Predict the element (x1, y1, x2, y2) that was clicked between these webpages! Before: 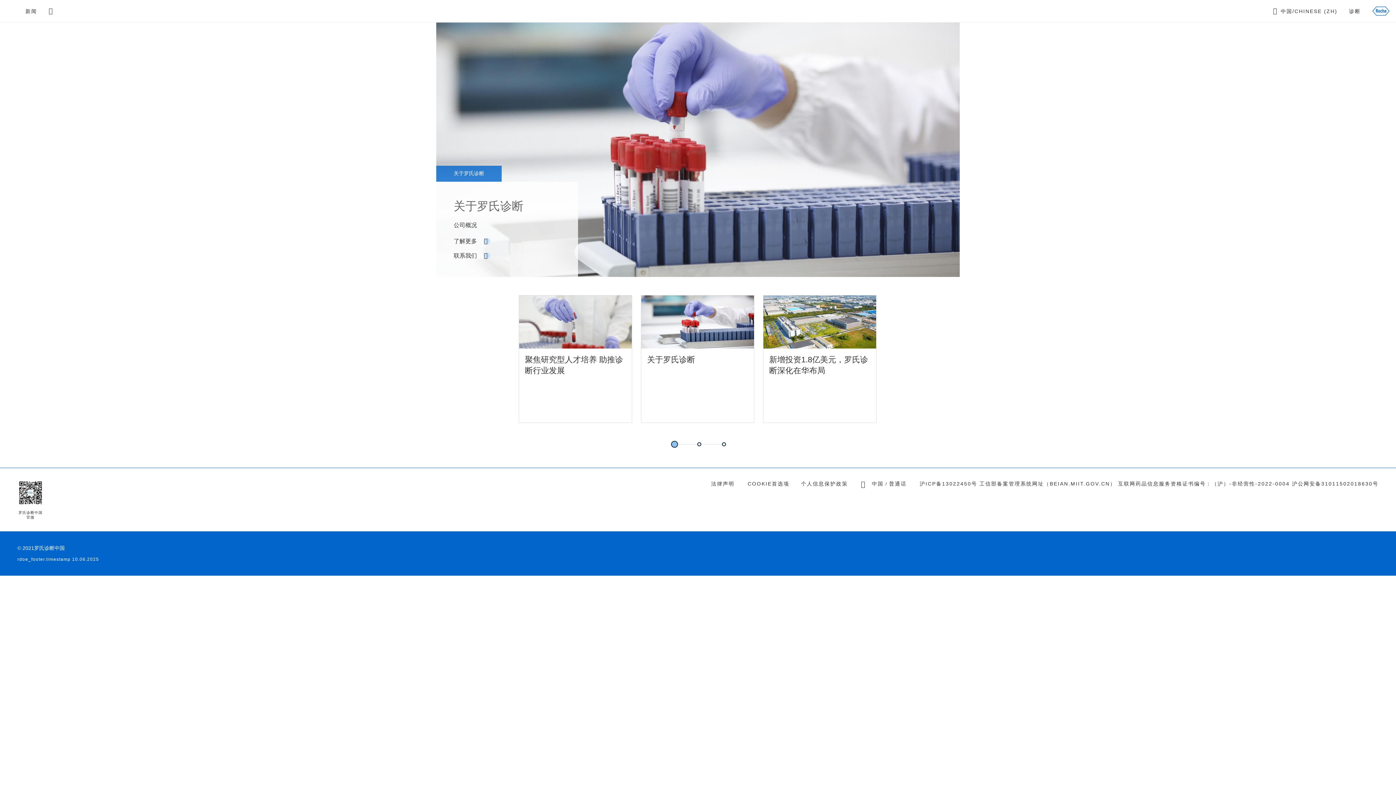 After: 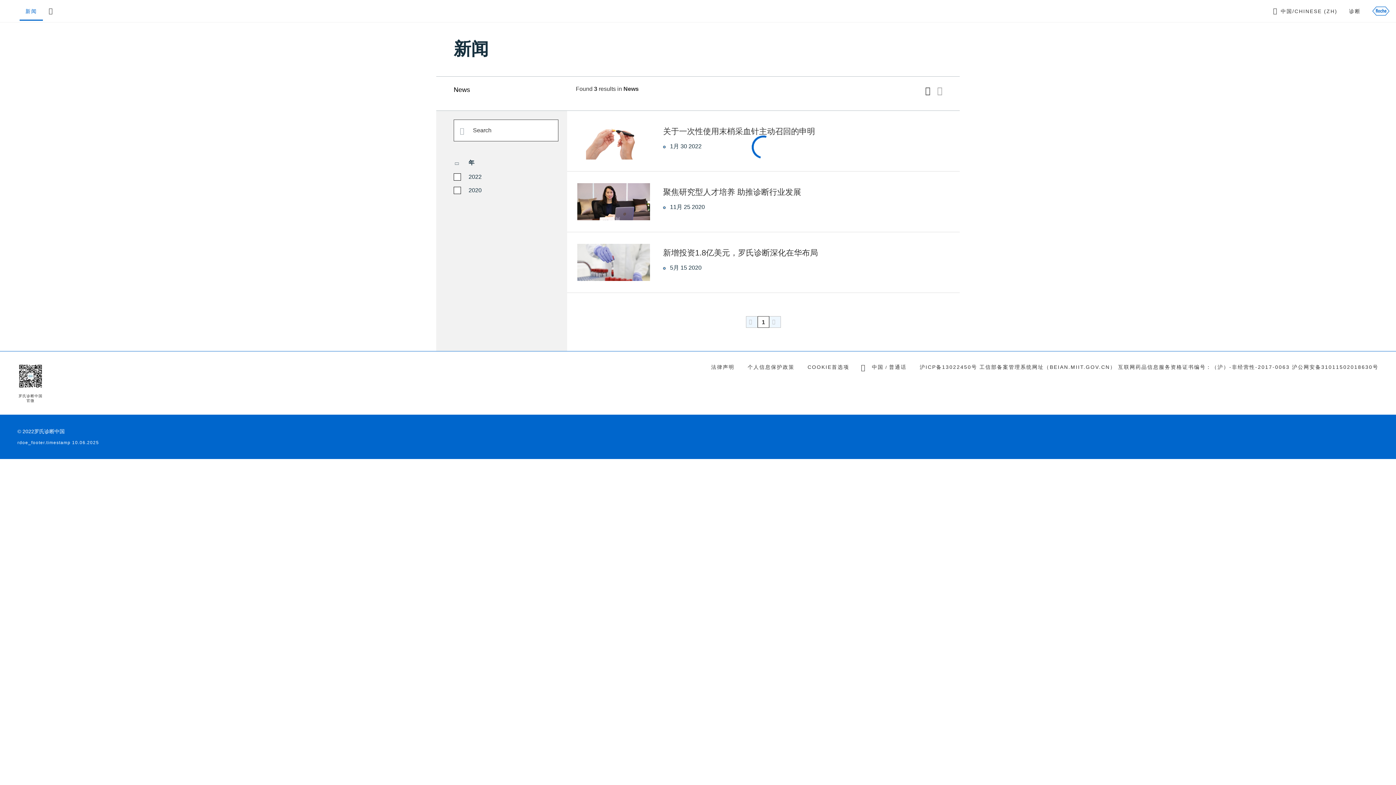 Action: label: 新闻 bbox: (19, 6, 42, 16)